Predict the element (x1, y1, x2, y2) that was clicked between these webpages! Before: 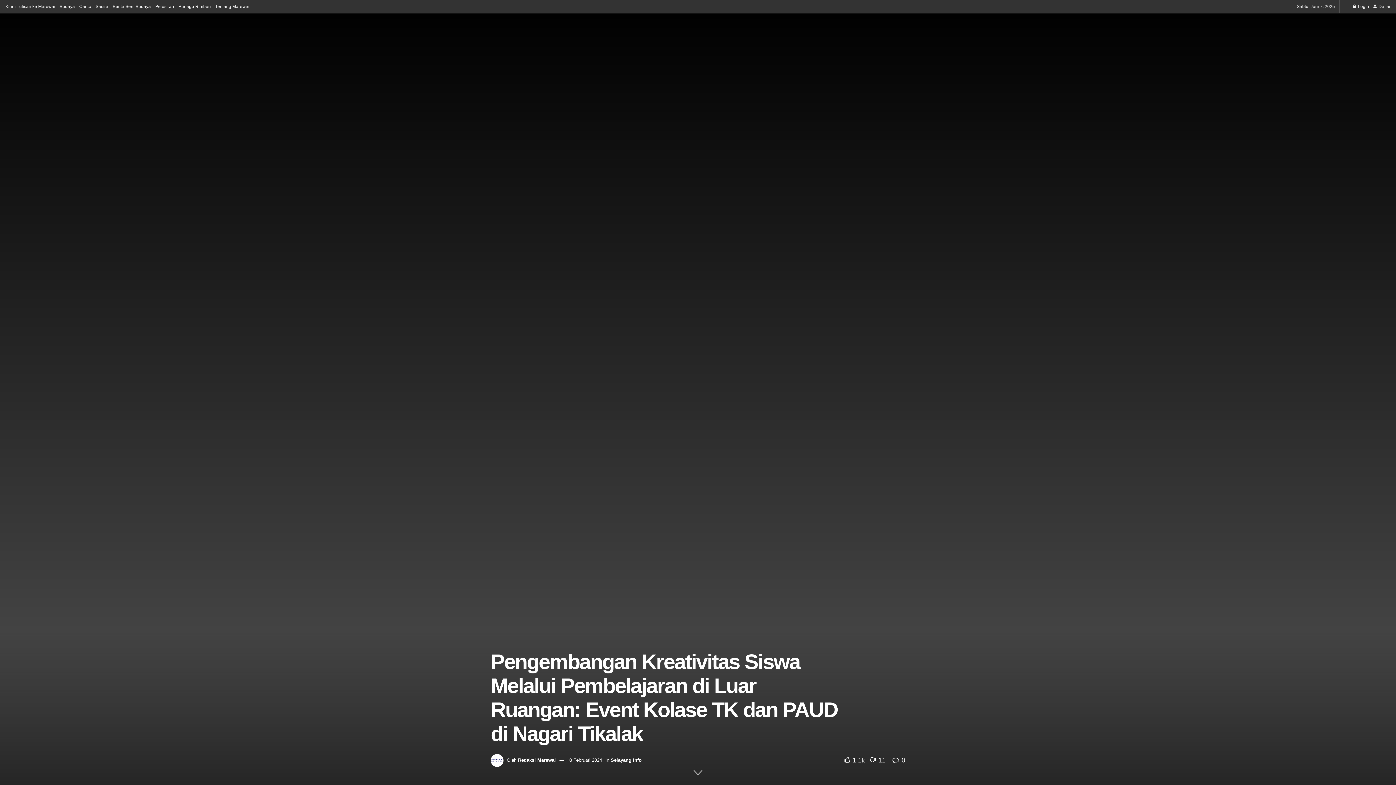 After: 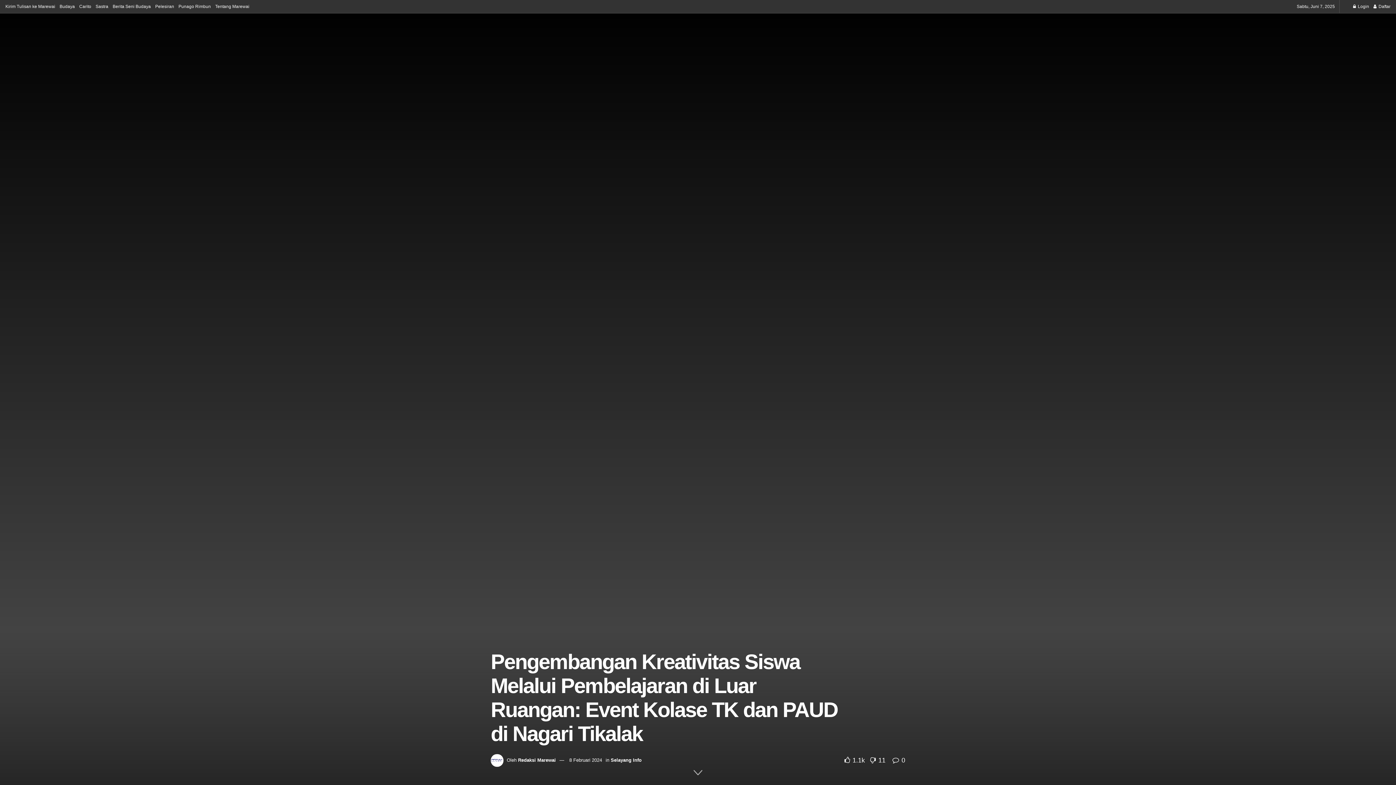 Action: label:  1.1k  bbox: (844, 756, 866, 764)